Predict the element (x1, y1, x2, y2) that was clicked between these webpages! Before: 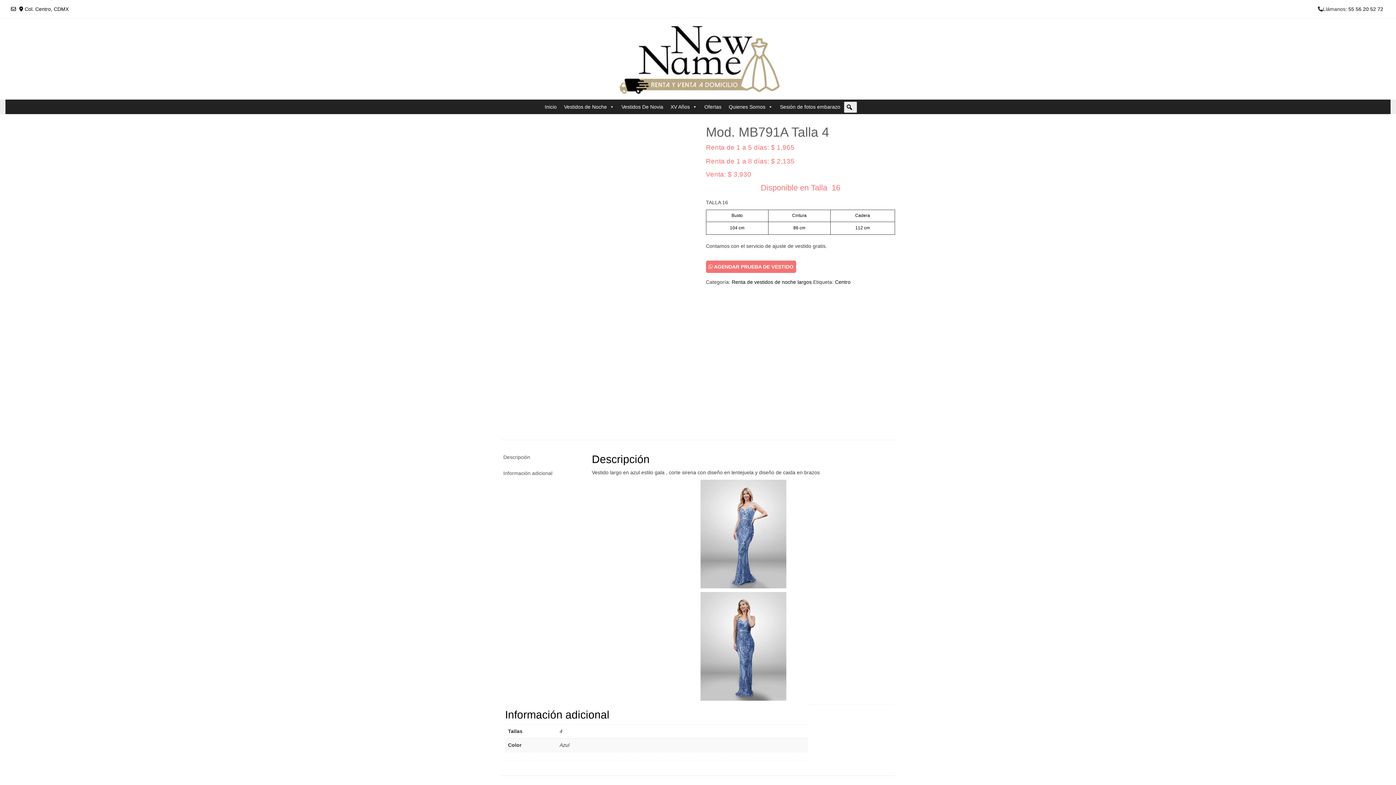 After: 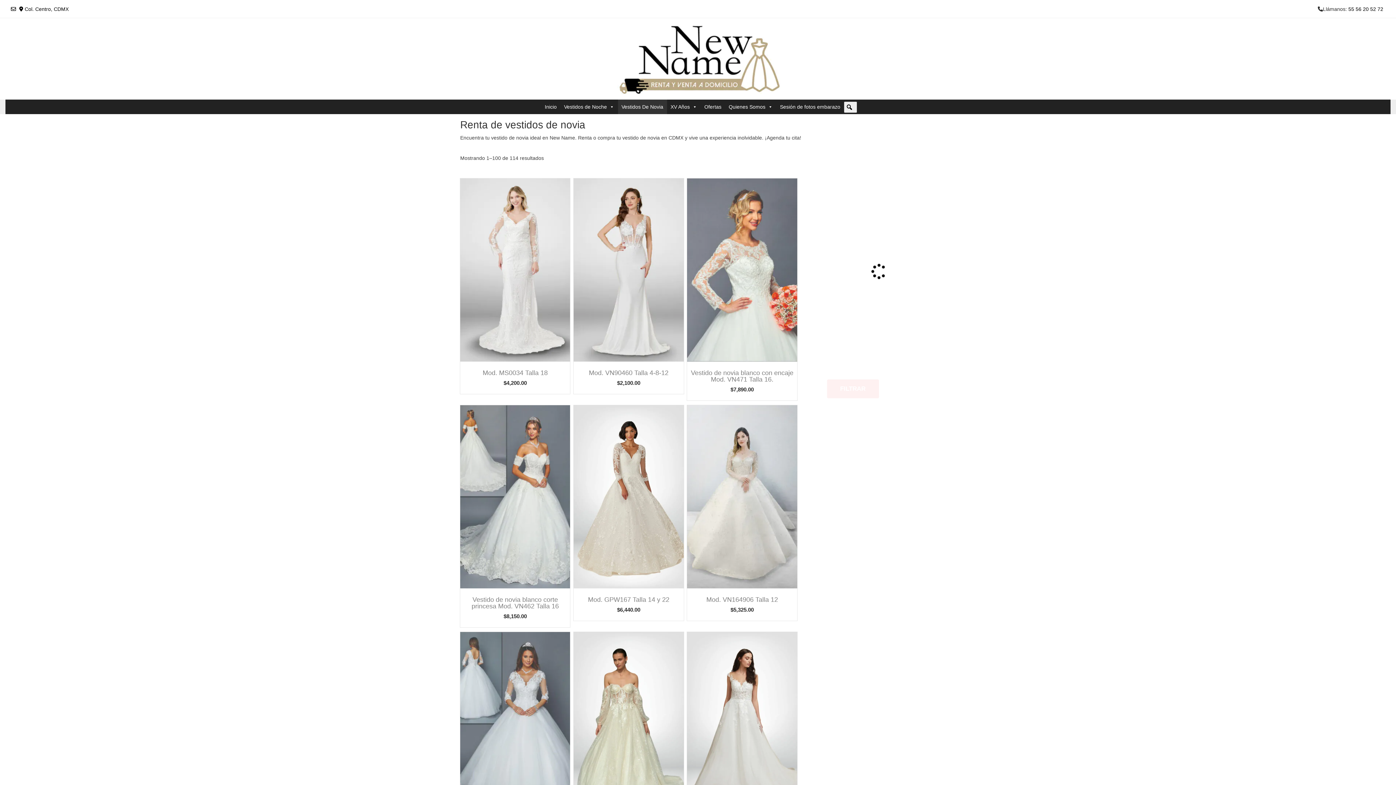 Action: label: Vestidos De Novia bbox: (618, 99, 667, 114)